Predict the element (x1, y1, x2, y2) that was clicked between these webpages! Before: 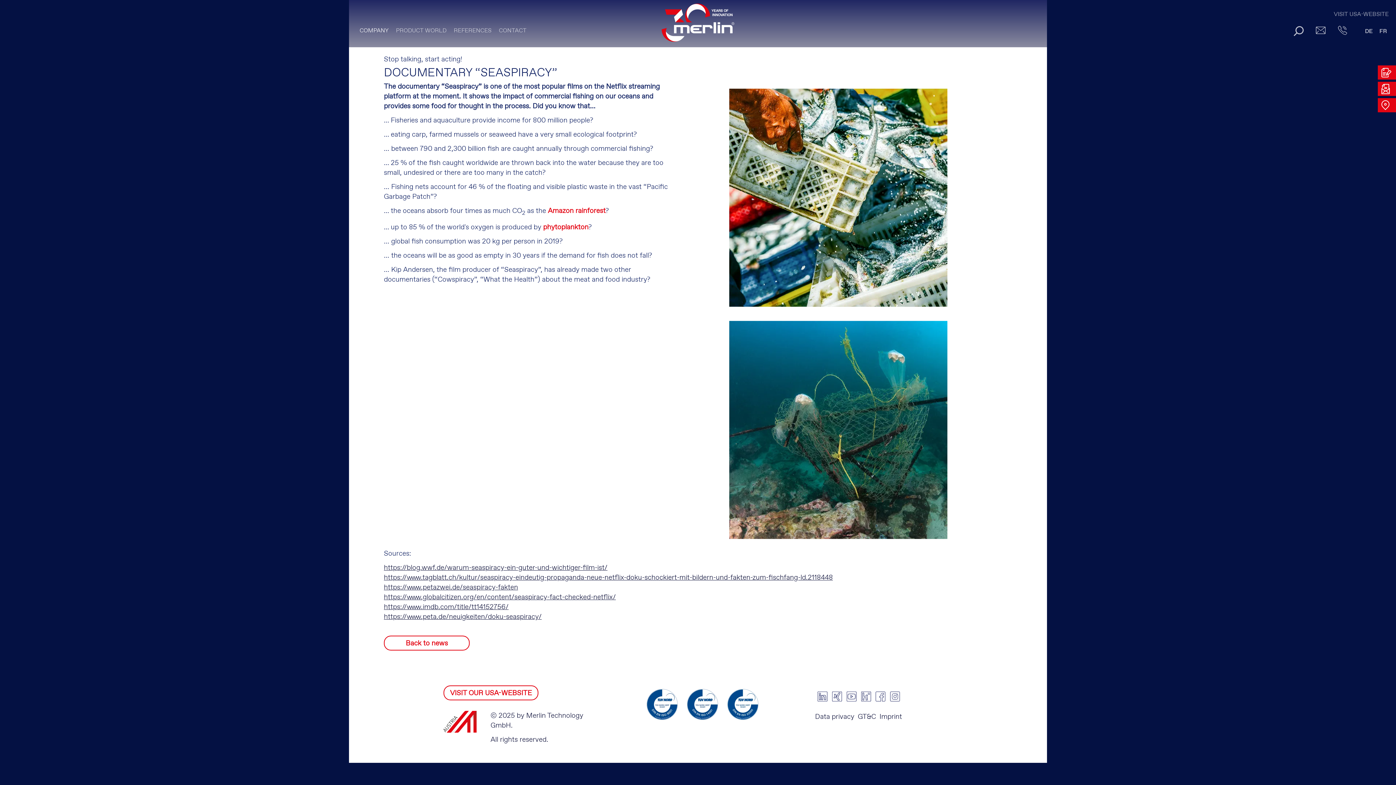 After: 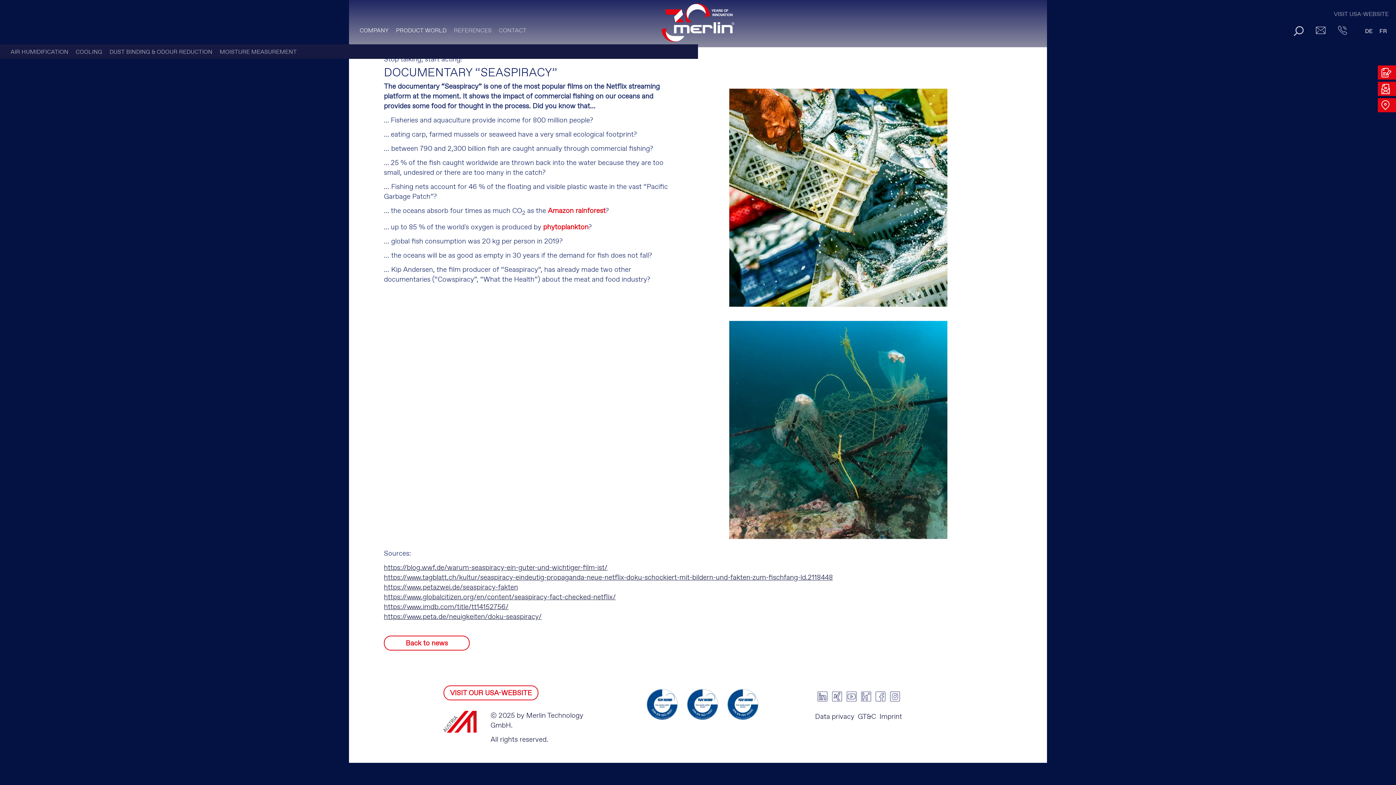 Action: label: PRODUCT WORLD bbox: (392, 26, 450, 34)